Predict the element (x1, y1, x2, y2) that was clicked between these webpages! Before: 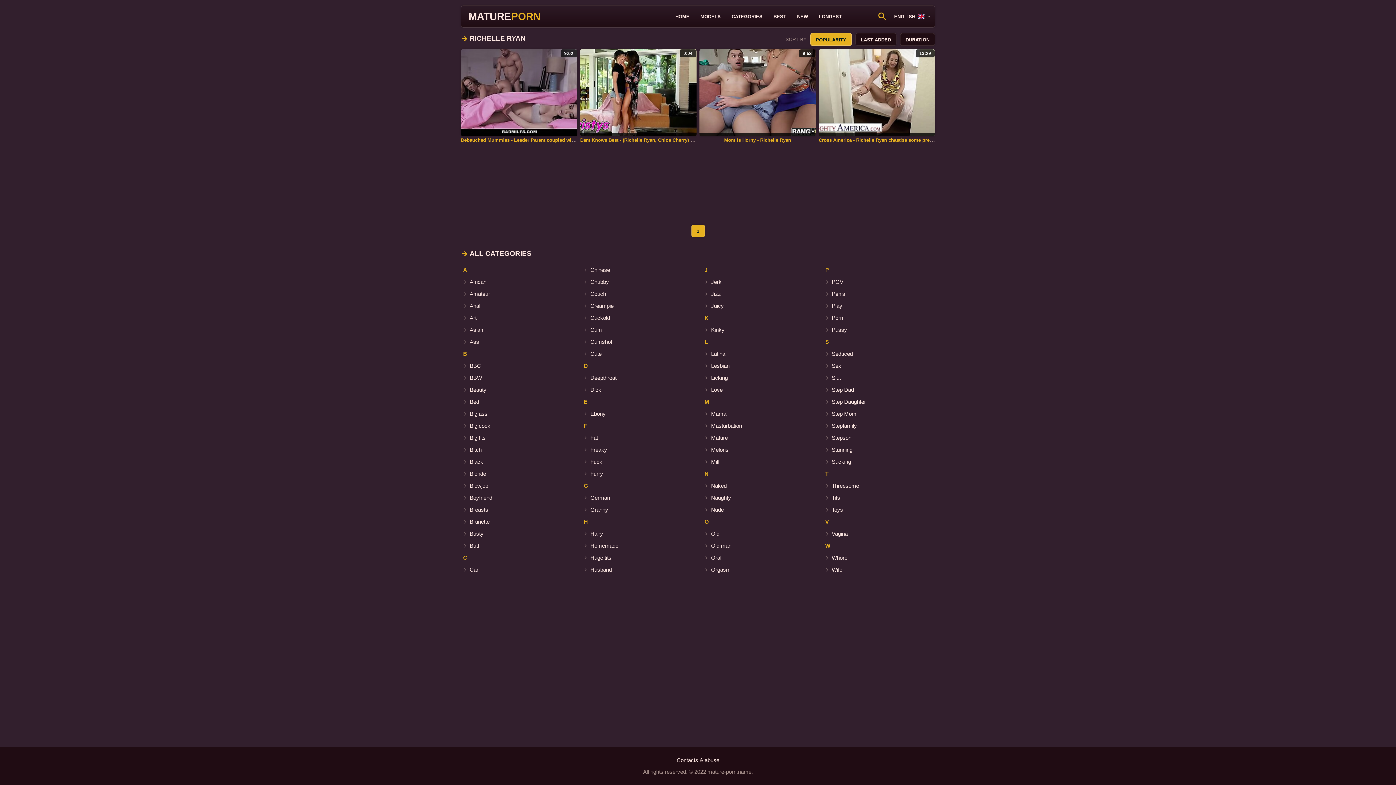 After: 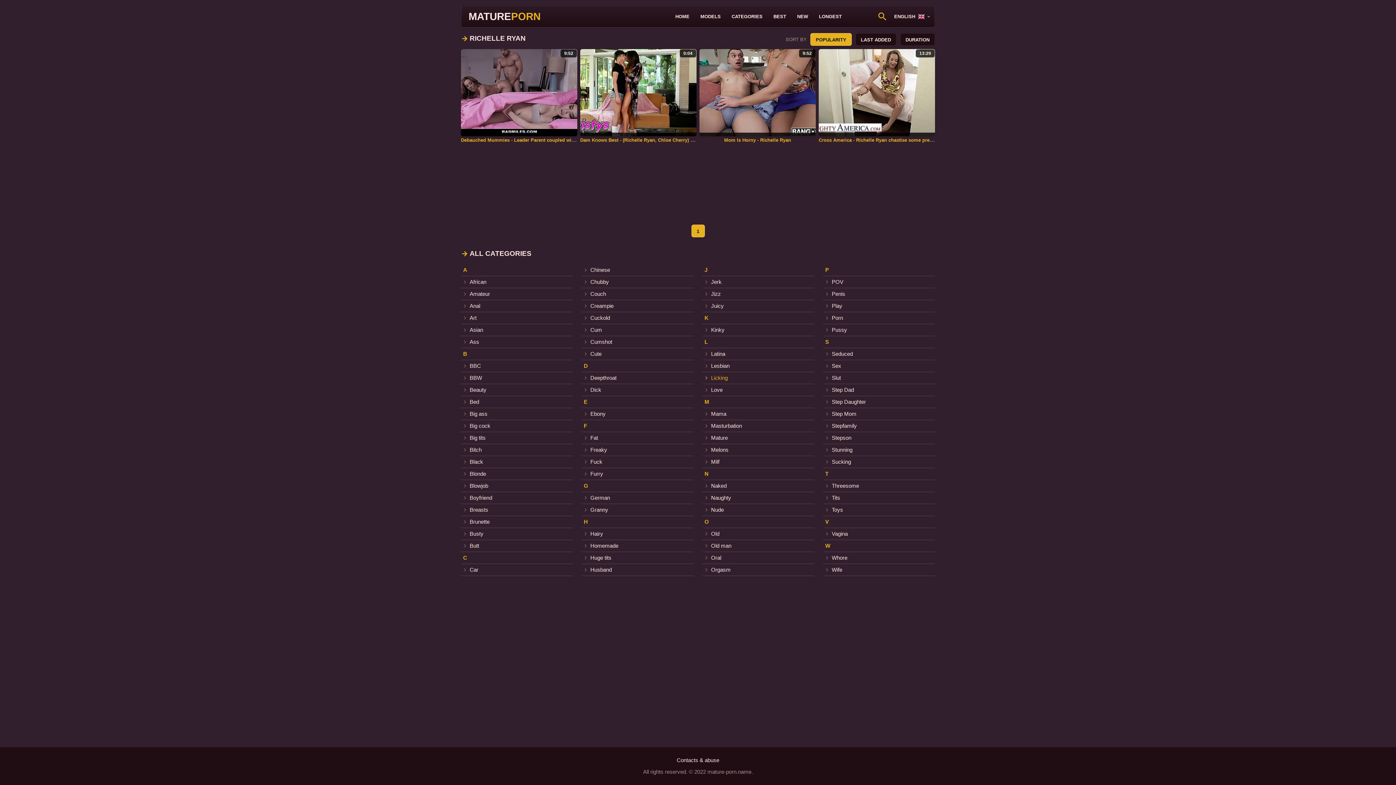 Action: bbox: (702, 372, 814, 384) label: Licking